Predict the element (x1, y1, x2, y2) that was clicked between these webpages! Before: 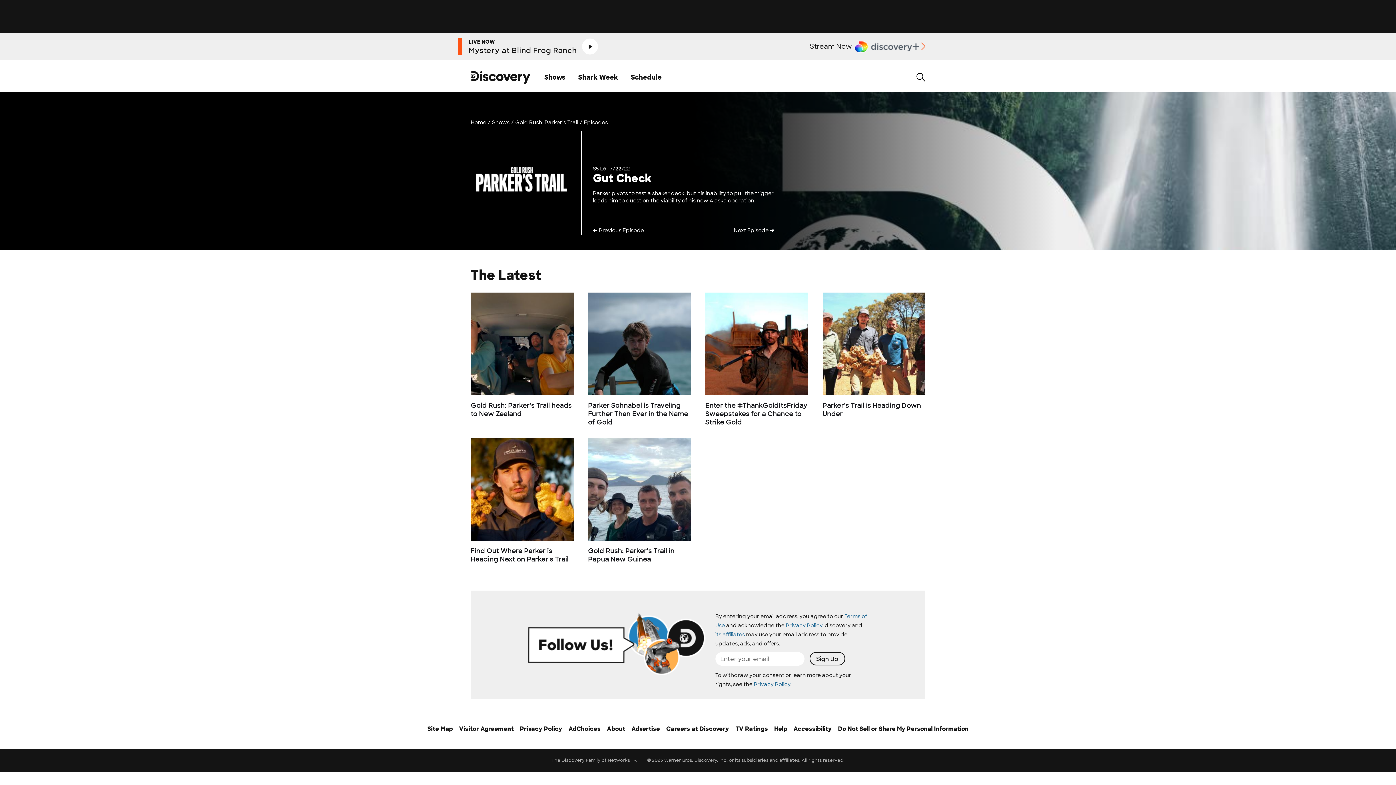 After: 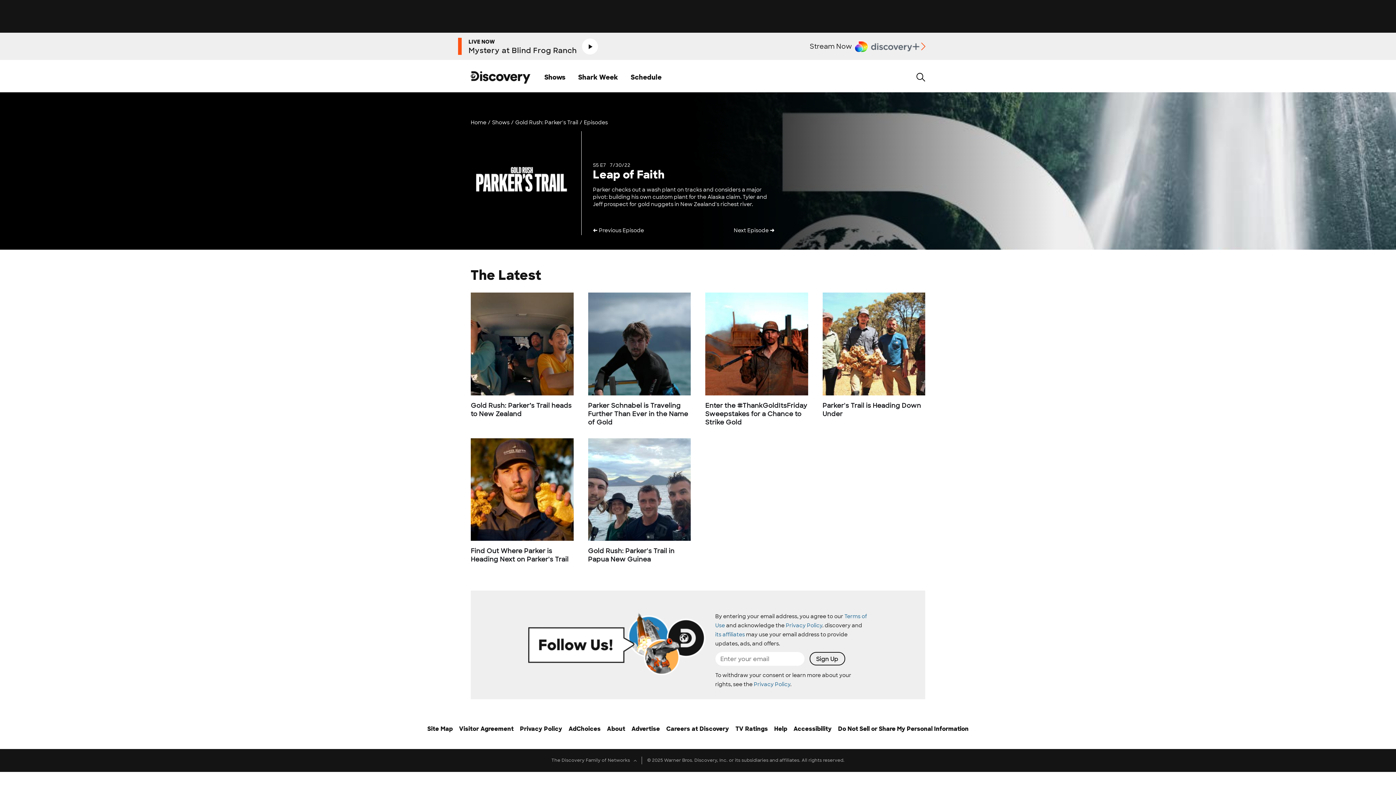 Action: label: Next Episode → bbox: (734, 227, 774, 233)